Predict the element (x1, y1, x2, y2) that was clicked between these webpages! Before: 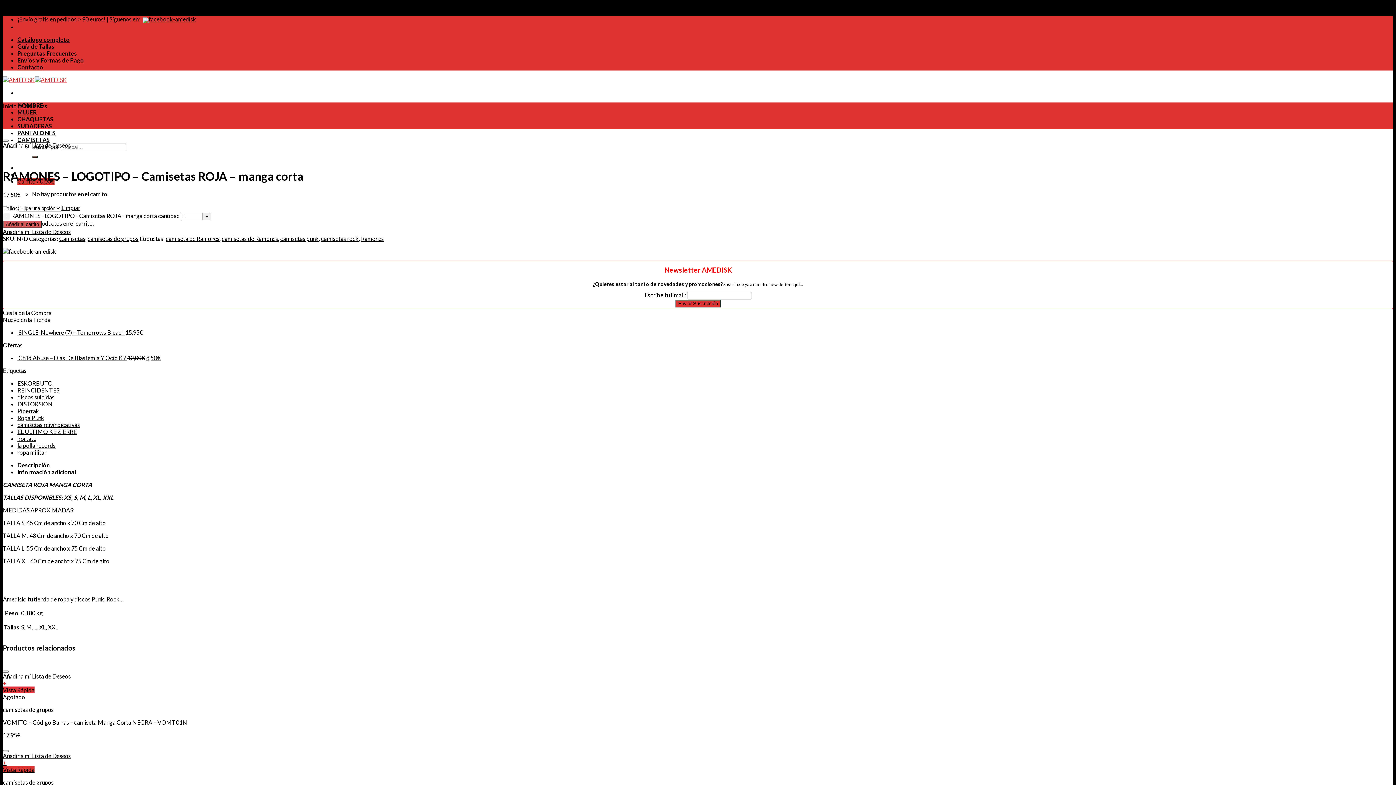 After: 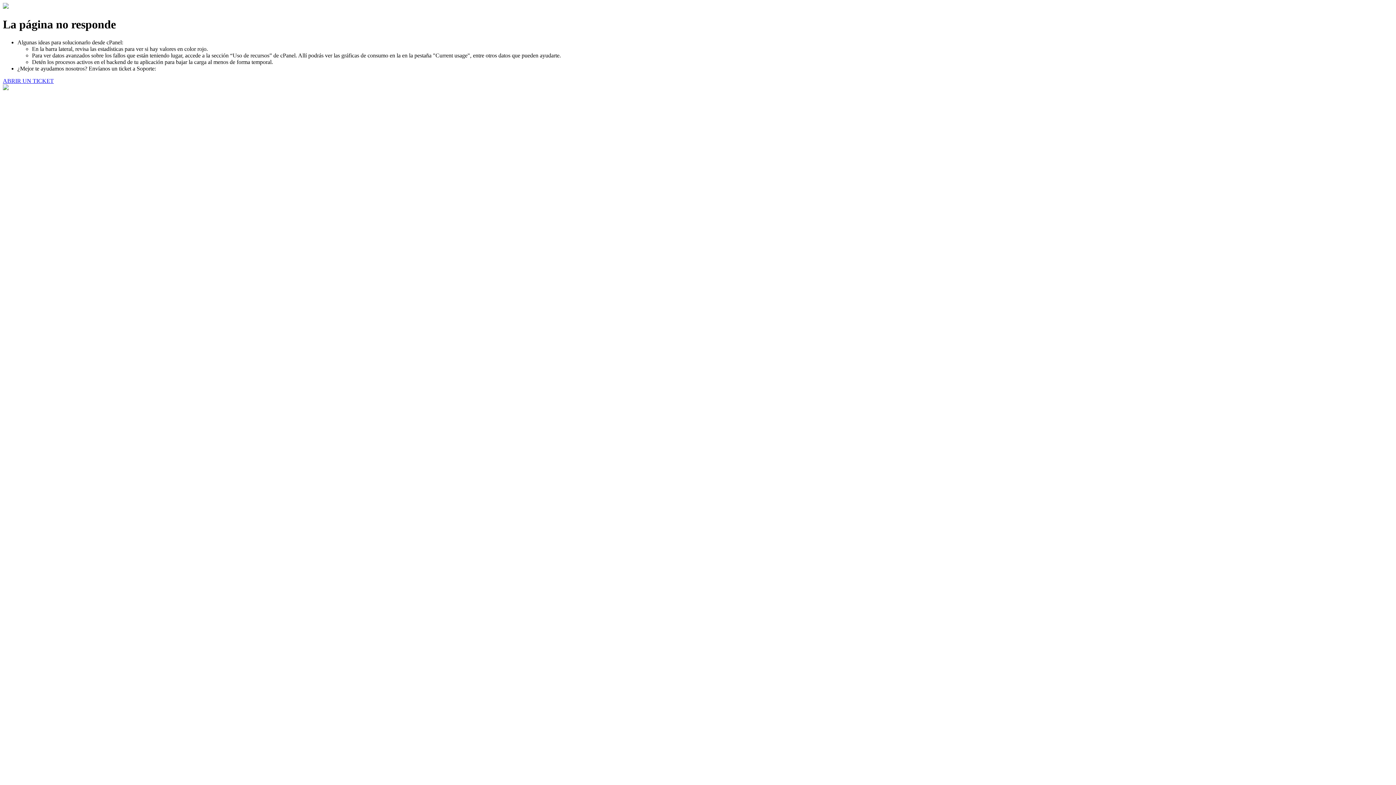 Action: bbox: (2, 719, 187, 726) label: VOMITO – Código Barras – camiseta Manga Corta NEGRA – VOMT01N